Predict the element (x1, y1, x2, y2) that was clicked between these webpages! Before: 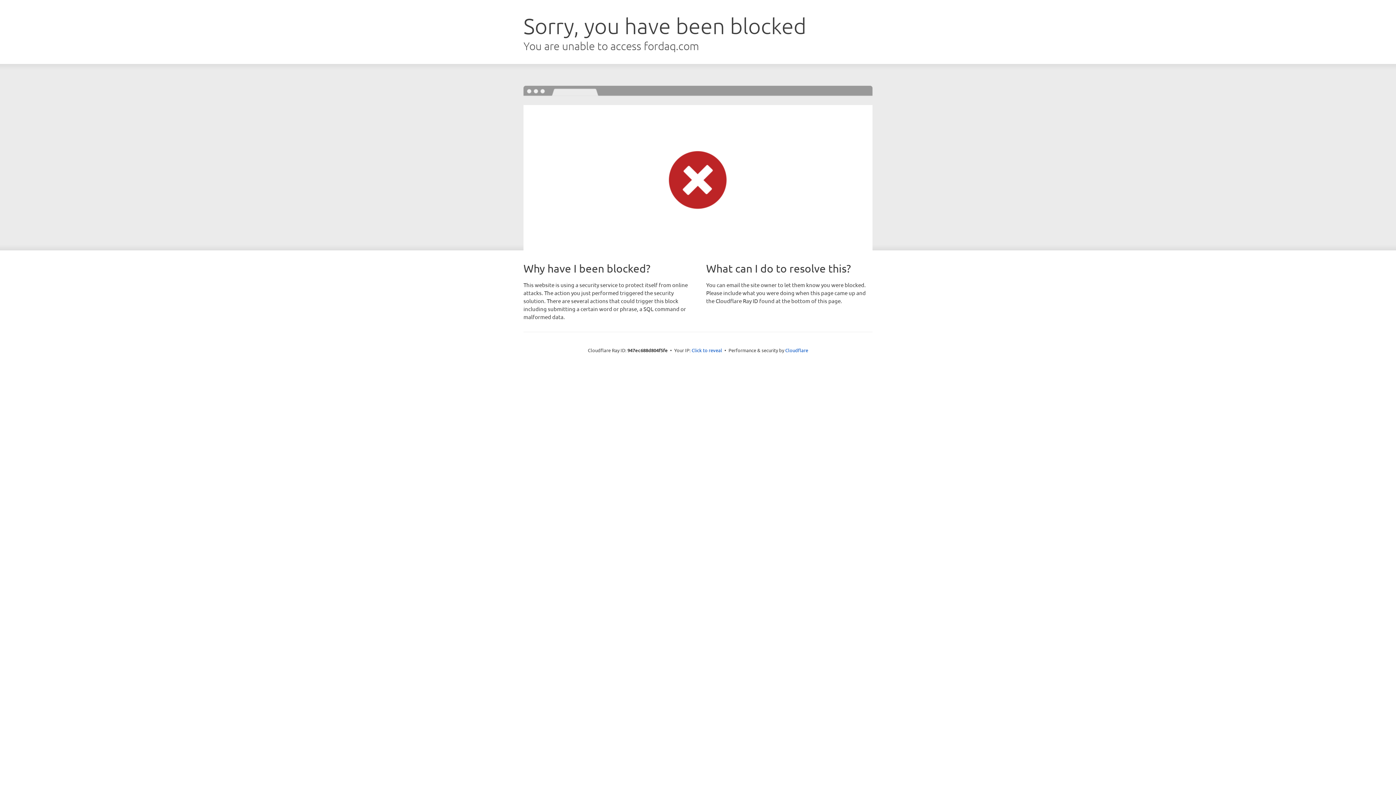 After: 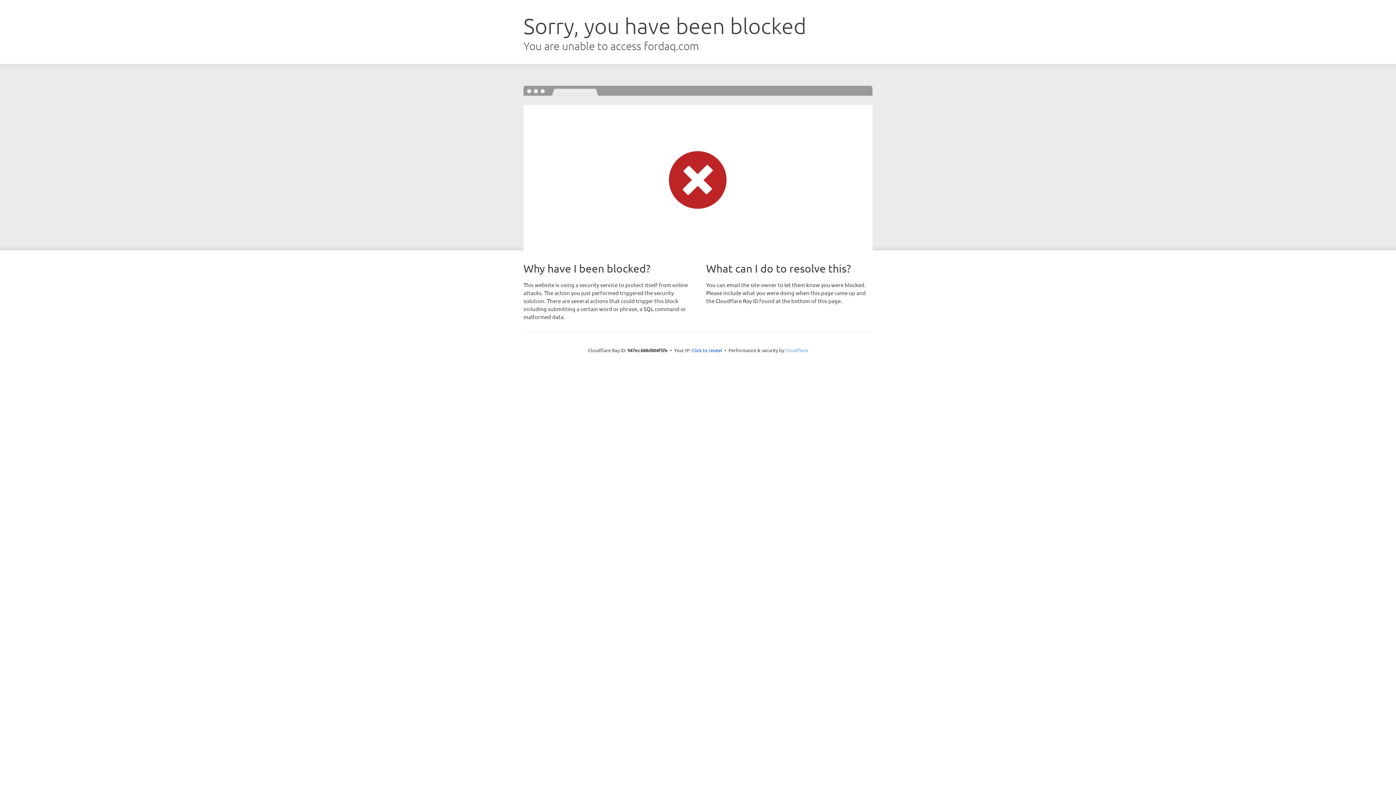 Action: bbox: (785, 347, 808, 353) label: Cloudflare